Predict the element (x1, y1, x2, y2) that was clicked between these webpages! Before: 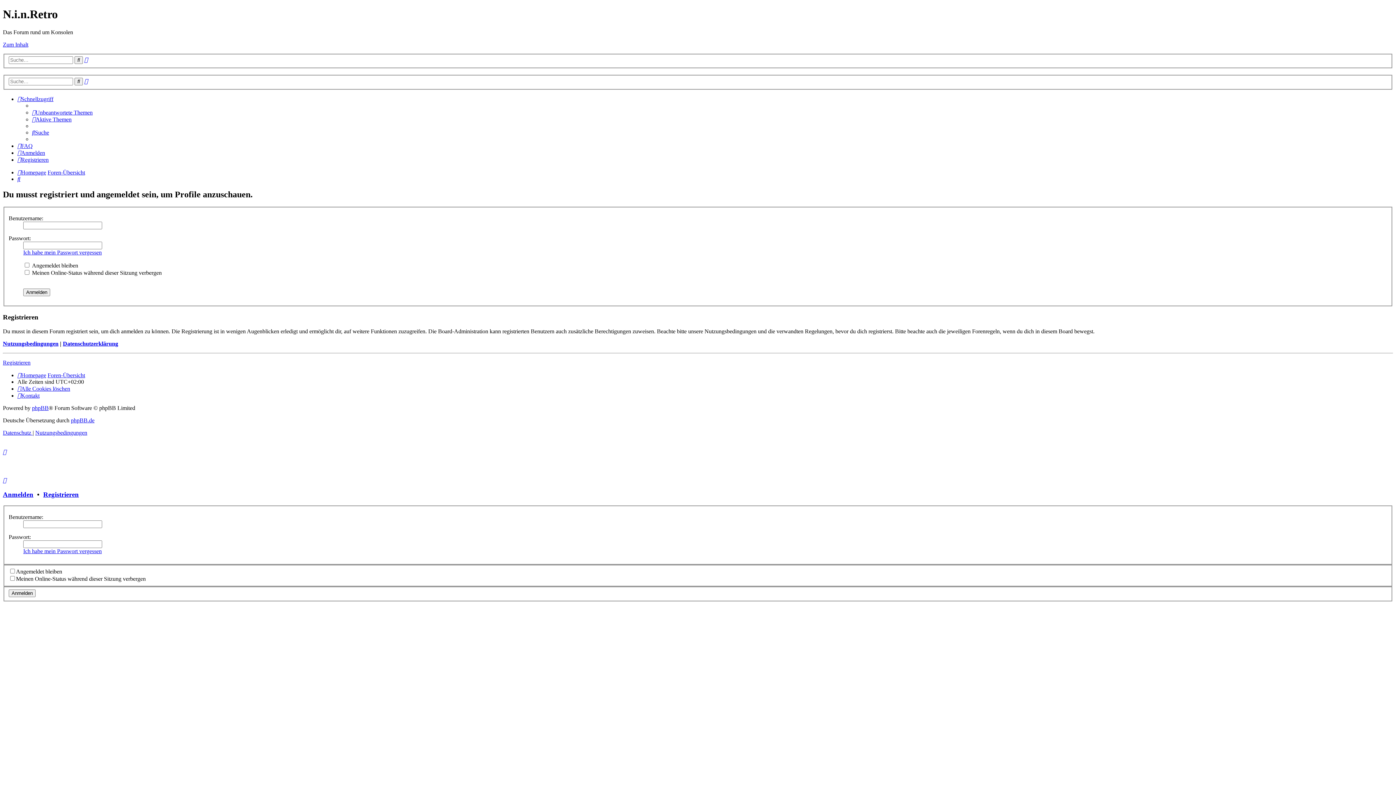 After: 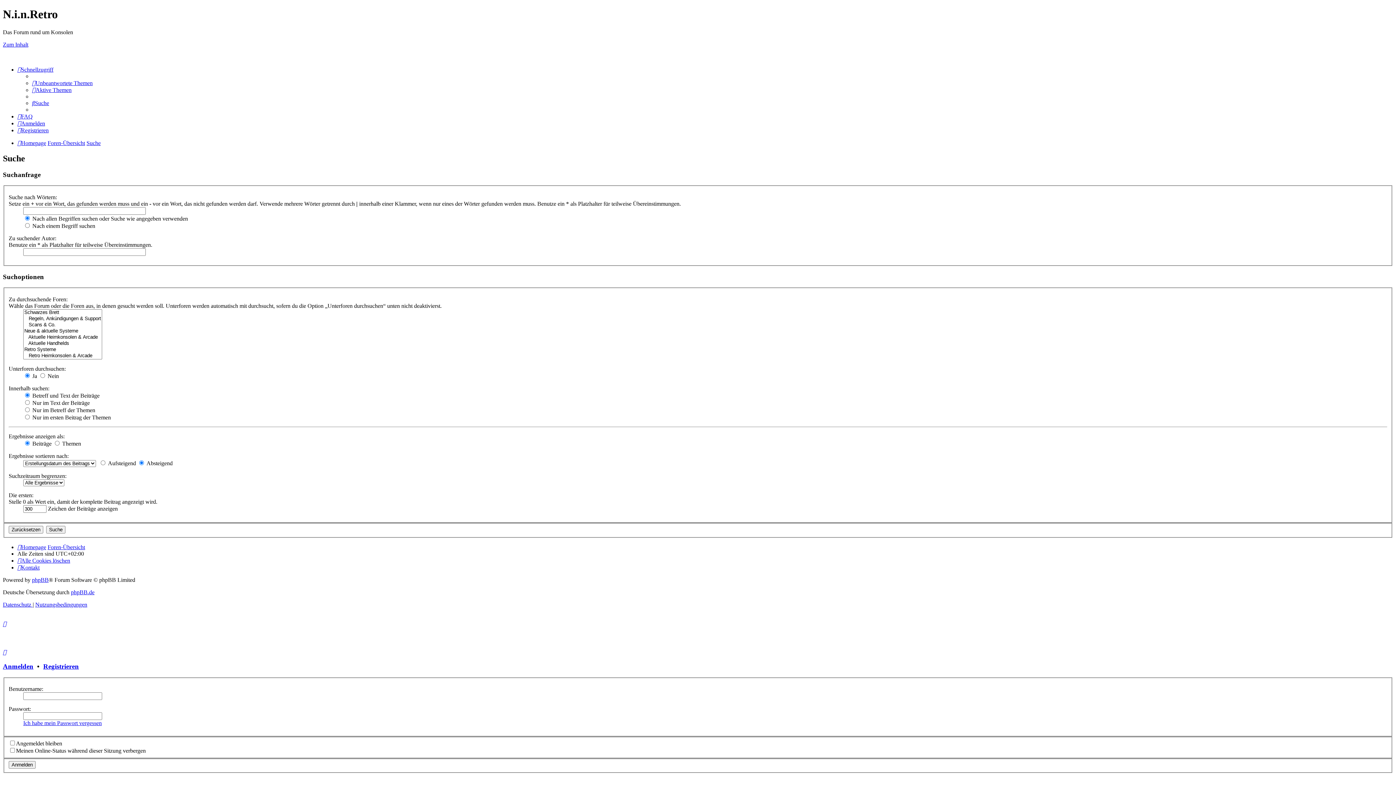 Action: label: Suche bbox: (74, 77, 82, 85)